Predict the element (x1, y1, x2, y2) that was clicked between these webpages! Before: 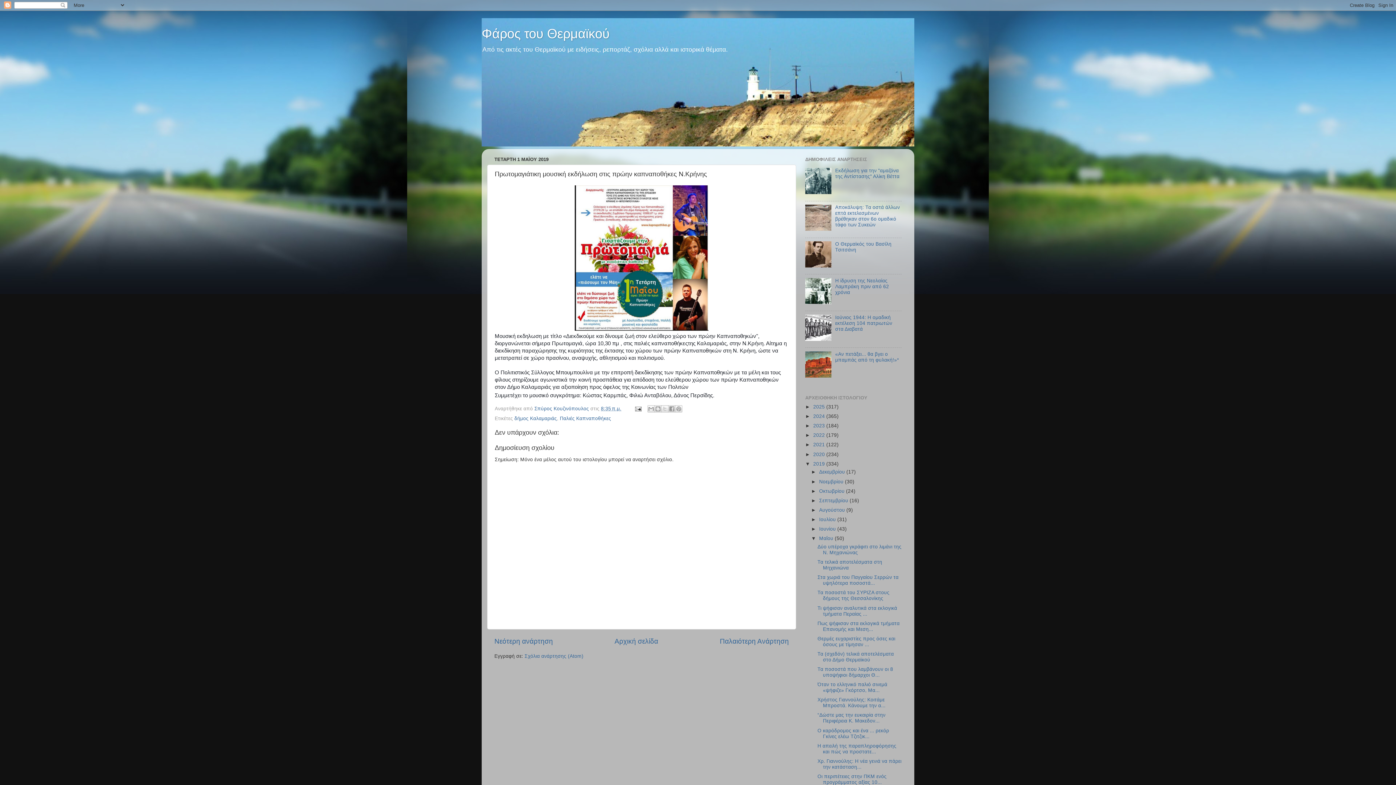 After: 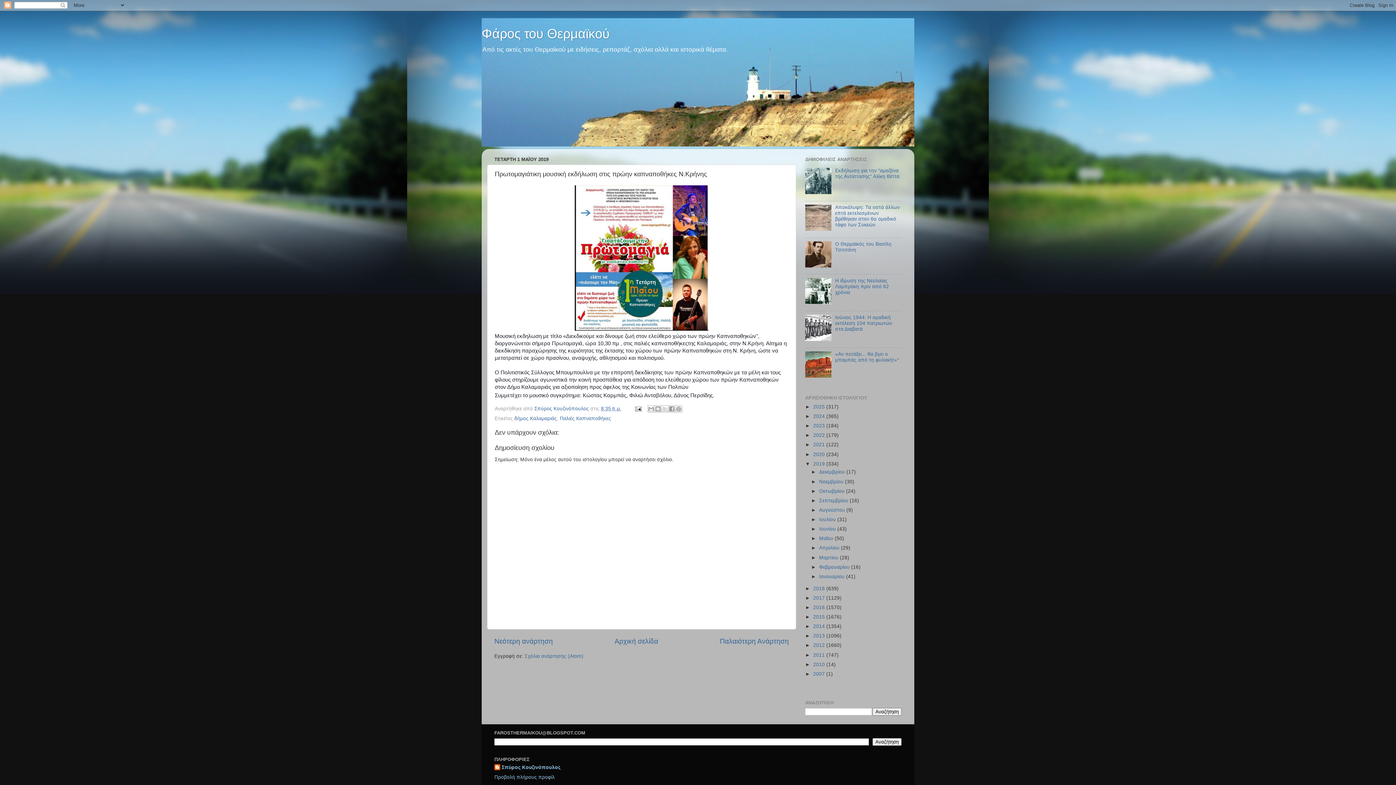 Action: bbox: (811, 536, 819, 541) label: ▼  